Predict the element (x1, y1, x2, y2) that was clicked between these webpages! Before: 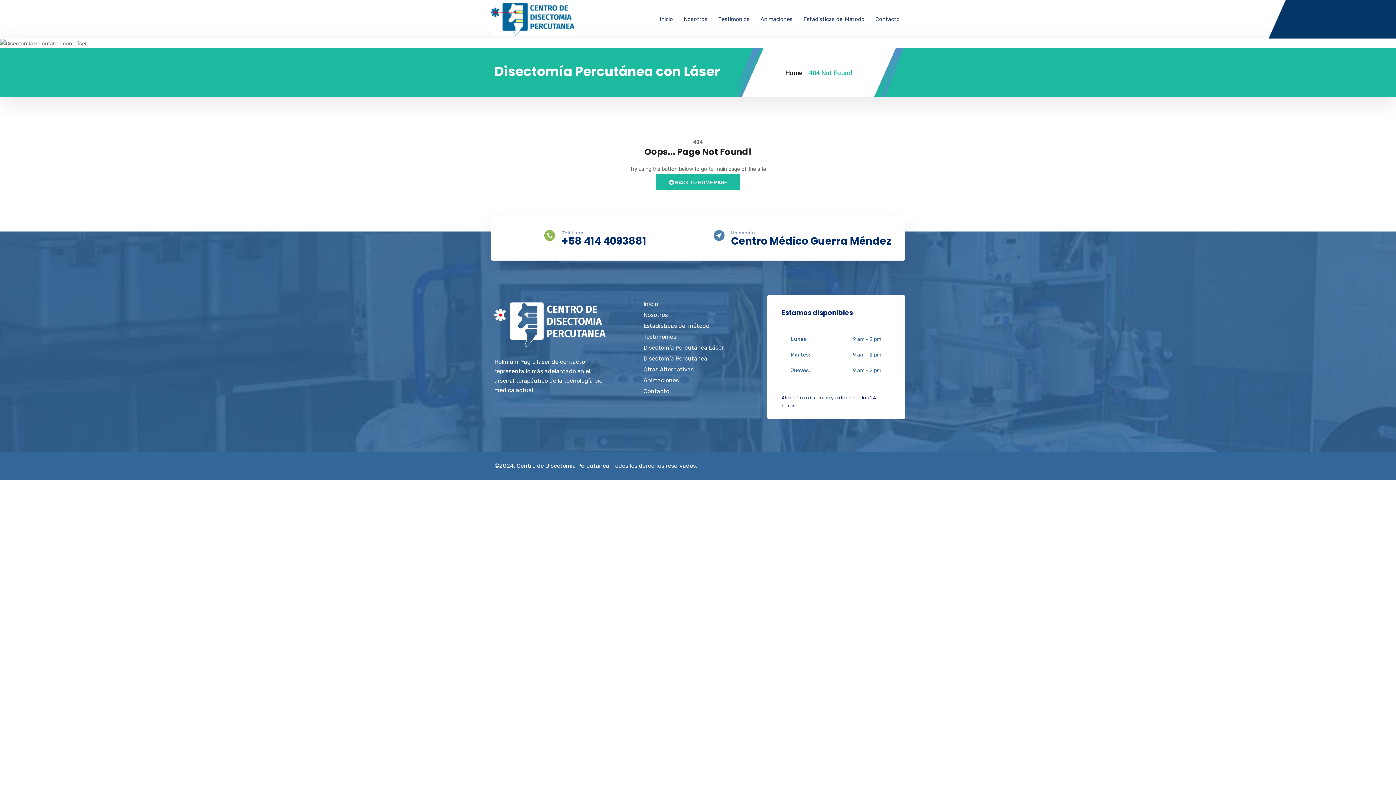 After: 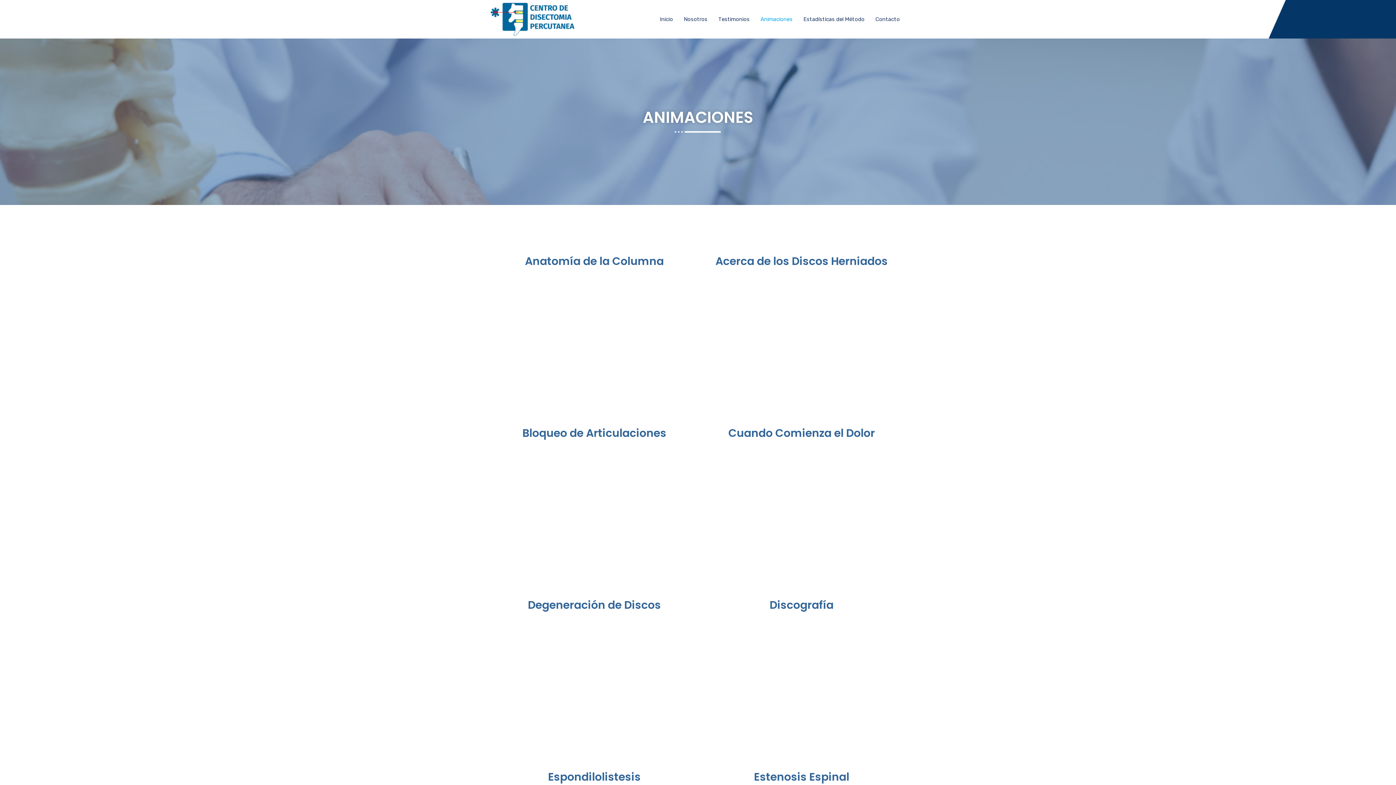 Action: label: Animaciones bbox: (760, 0, 803, 38)